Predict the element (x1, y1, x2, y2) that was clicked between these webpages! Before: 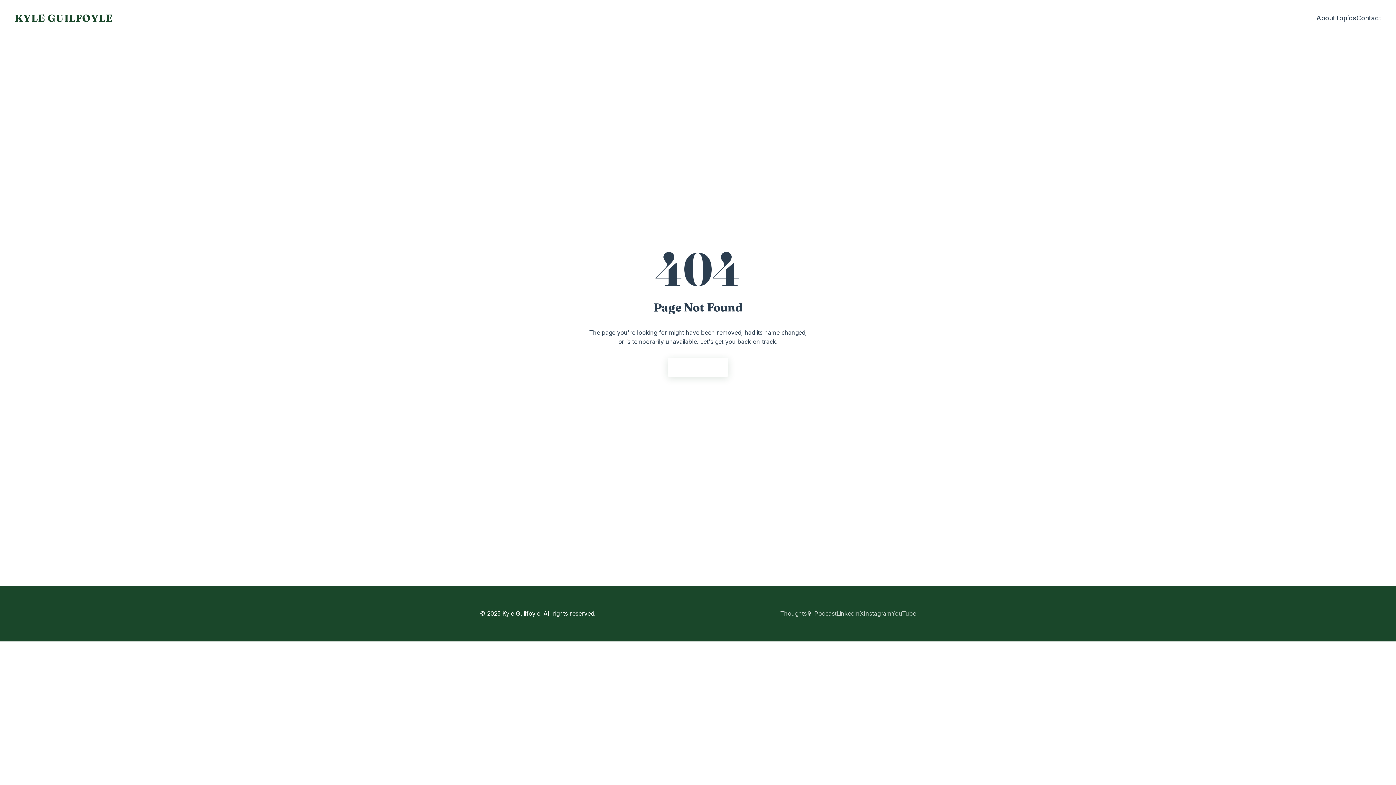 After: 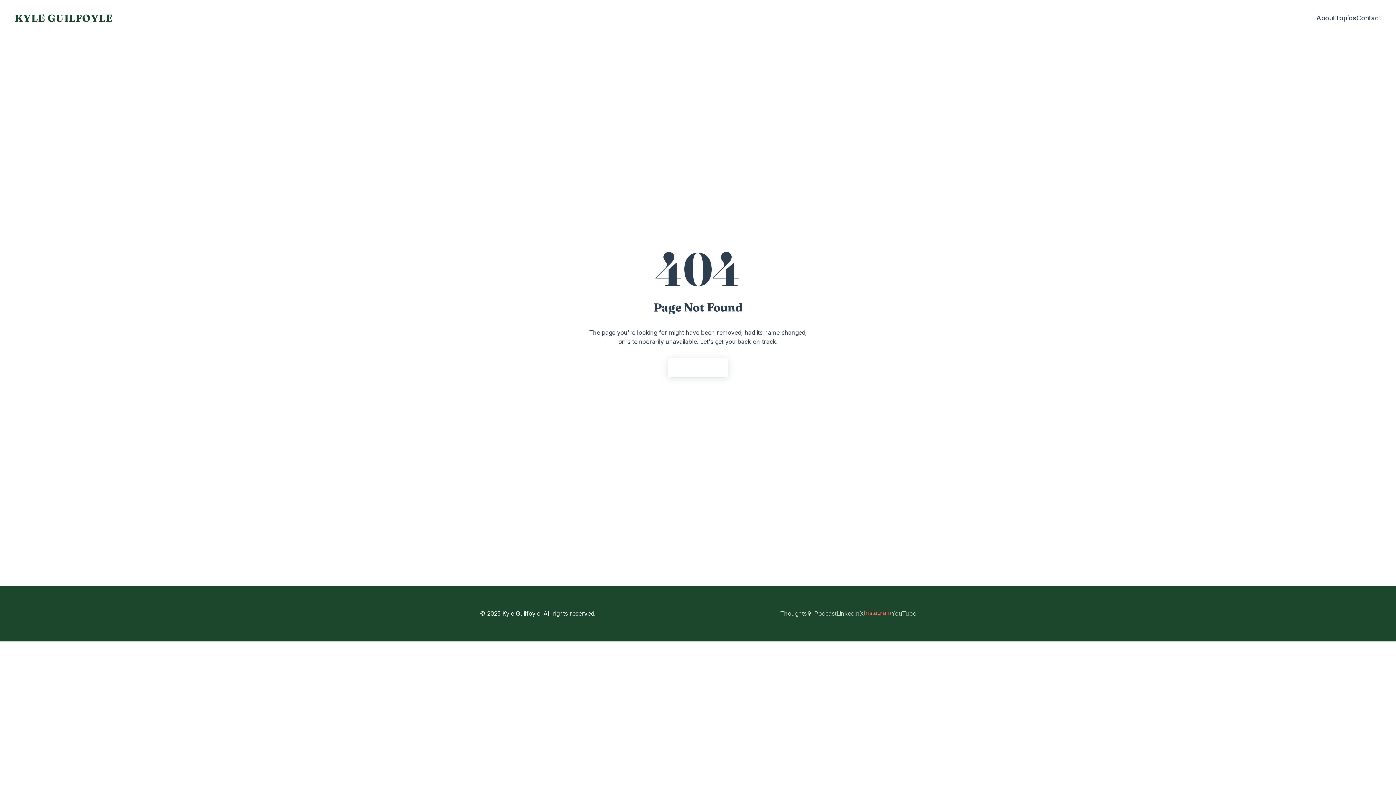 Action: label: Instagram bbox: (864, 609, 891, 618)